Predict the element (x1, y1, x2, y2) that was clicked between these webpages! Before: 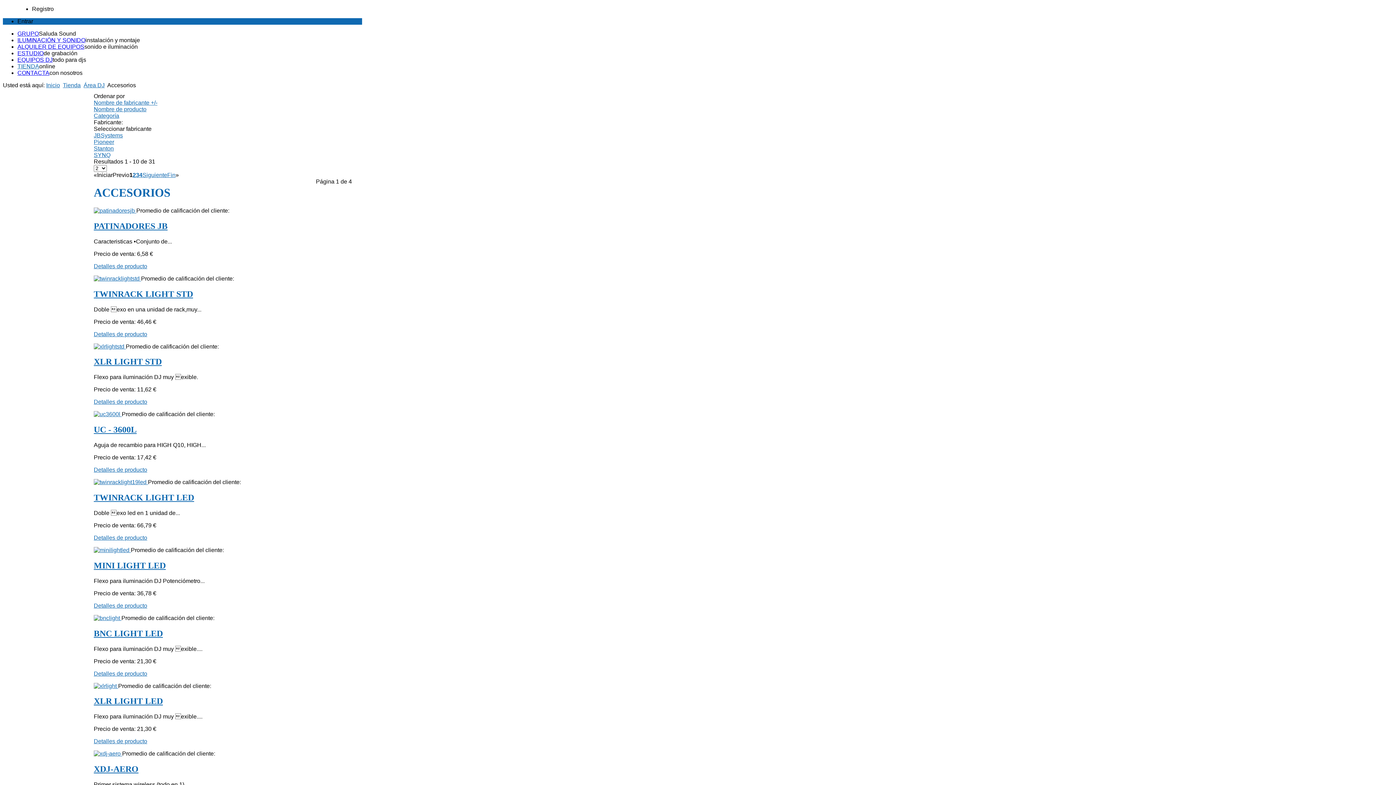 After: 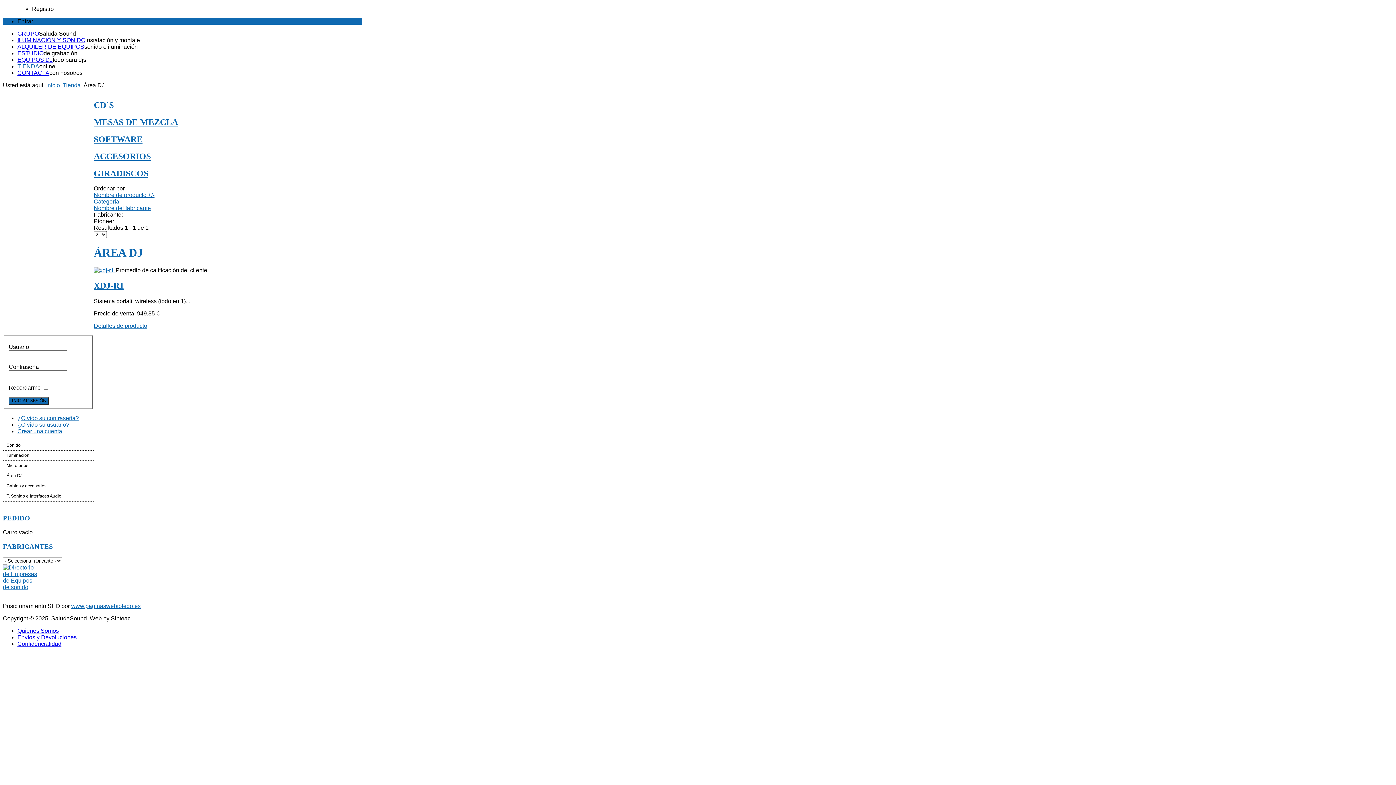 Action: label: Área DJ bbox: (83, 82, 104, 88)